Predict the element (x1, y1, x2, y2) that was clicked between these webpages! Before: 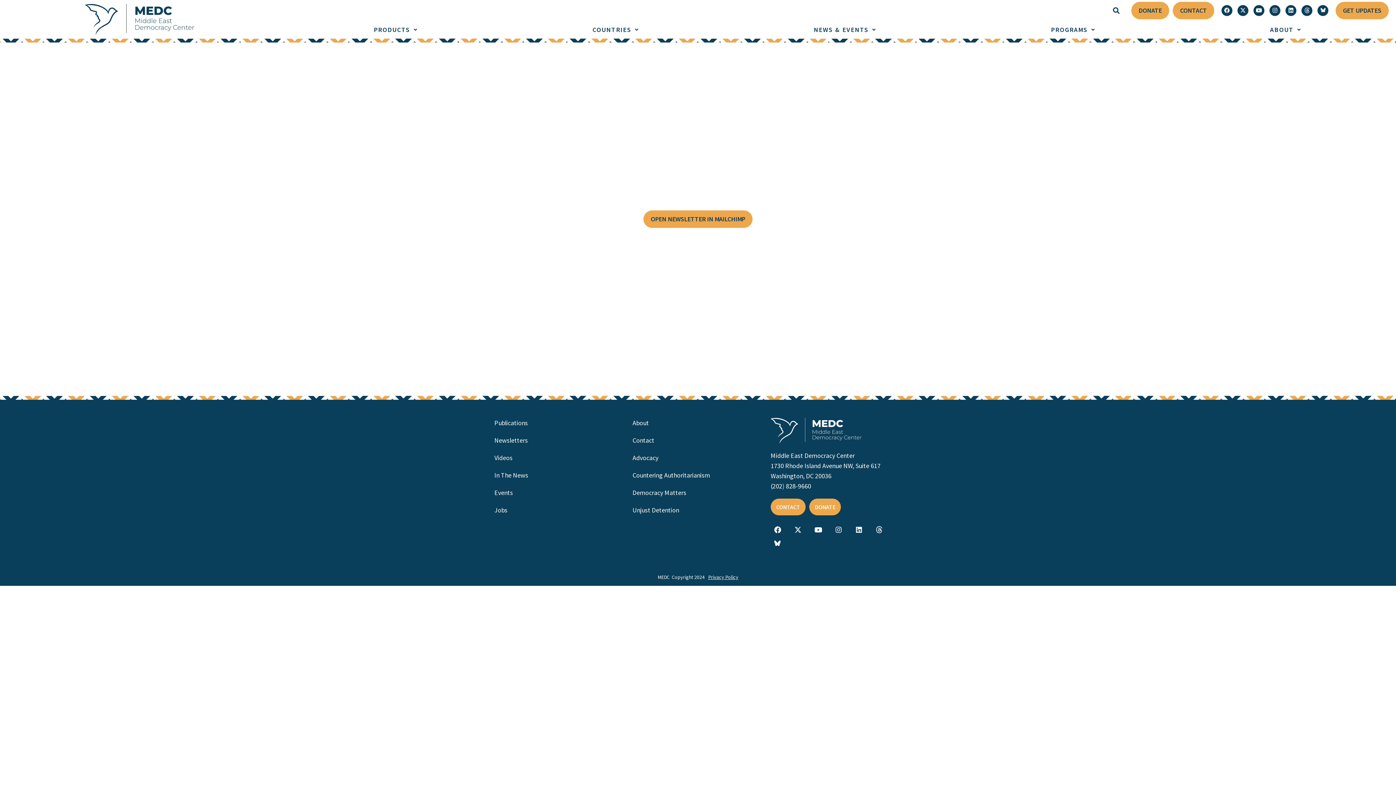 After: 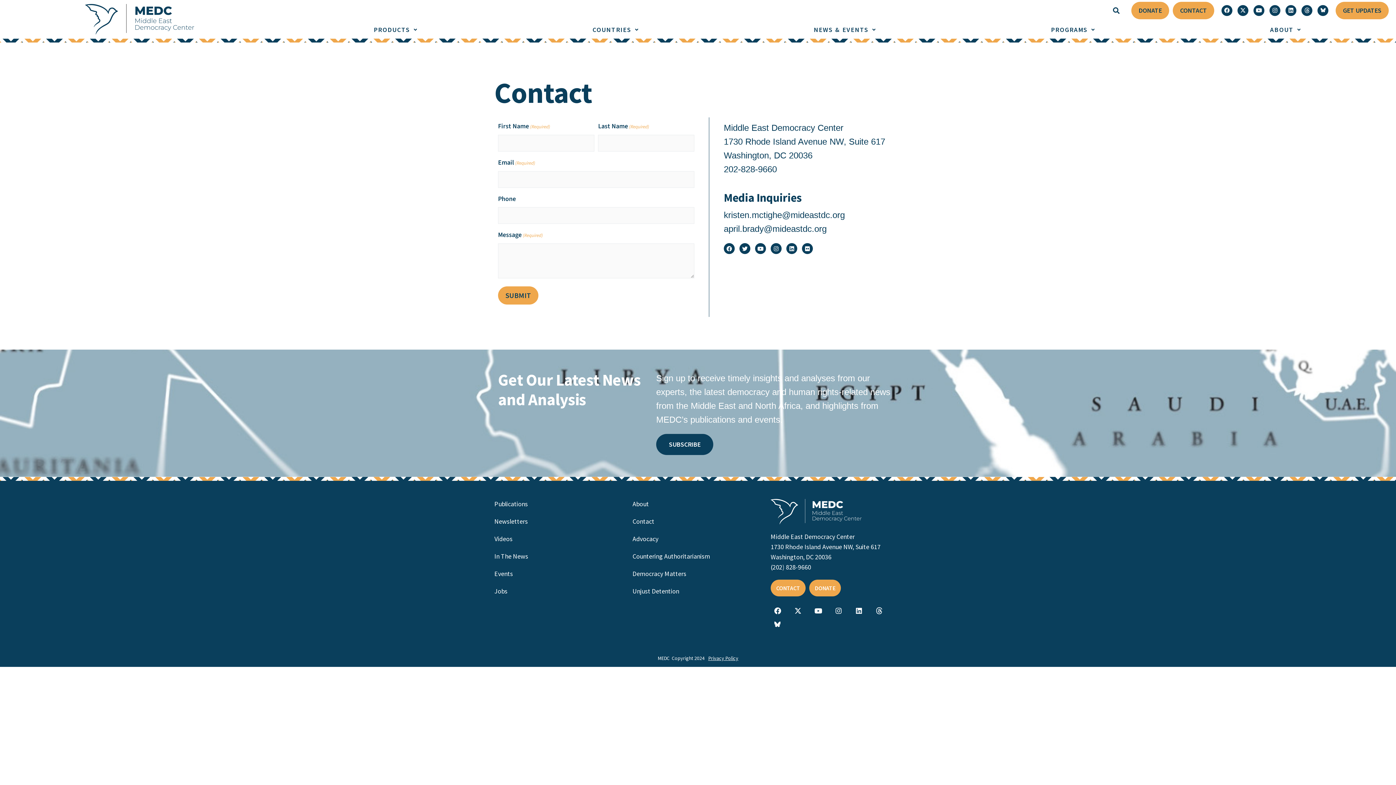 Action: label: Contact bbox: (632, 435, 763, 445)